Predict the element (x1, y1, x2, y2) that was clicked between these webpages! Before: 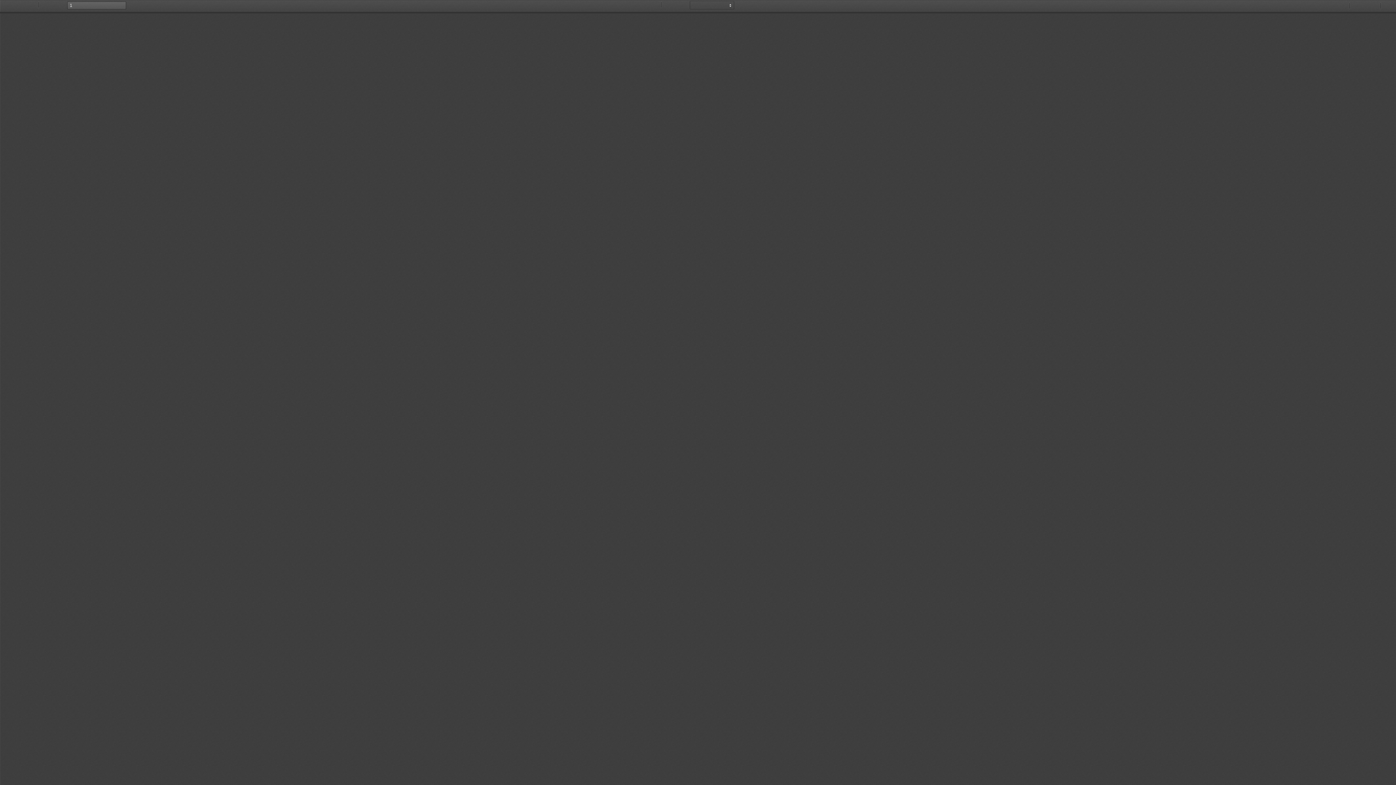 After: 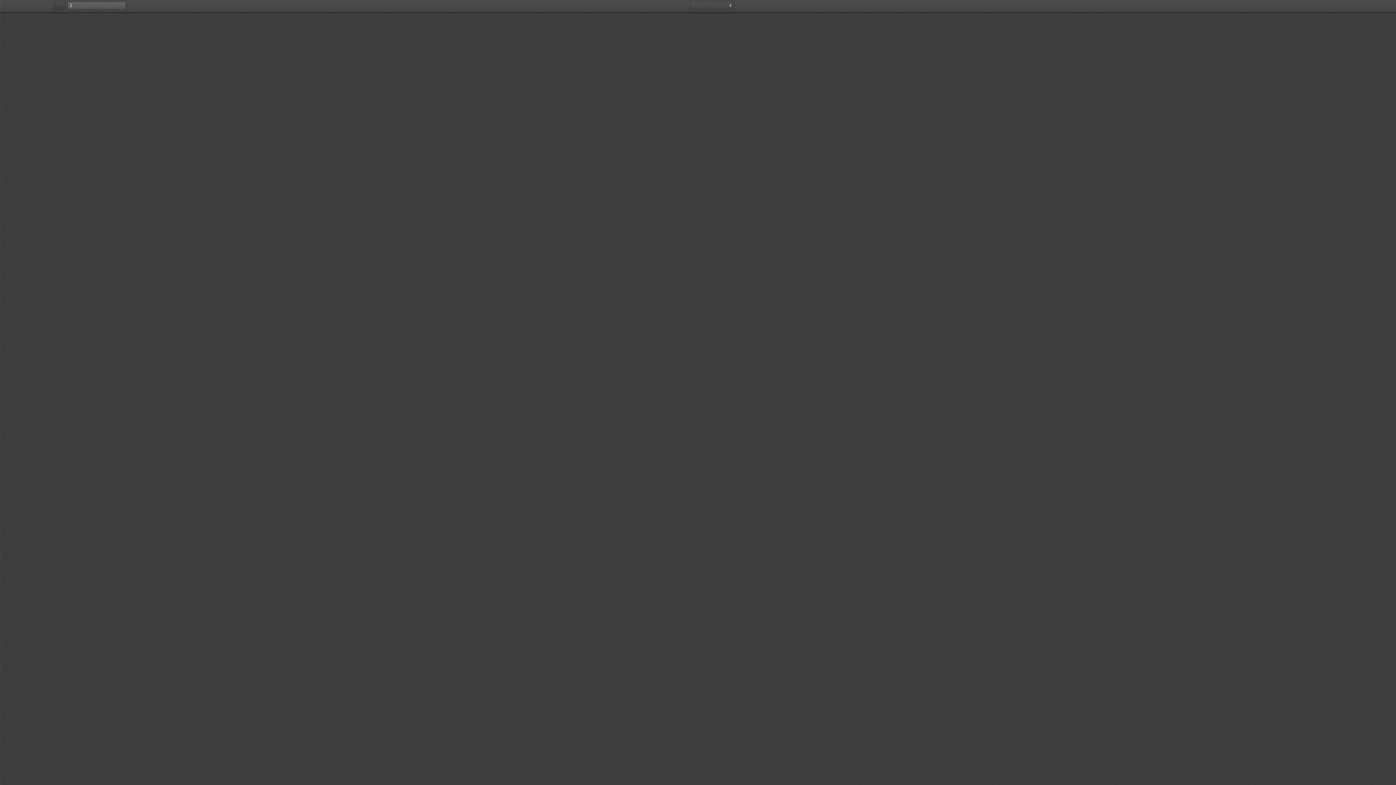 Action: bbox: (54, 1, 65, 10)